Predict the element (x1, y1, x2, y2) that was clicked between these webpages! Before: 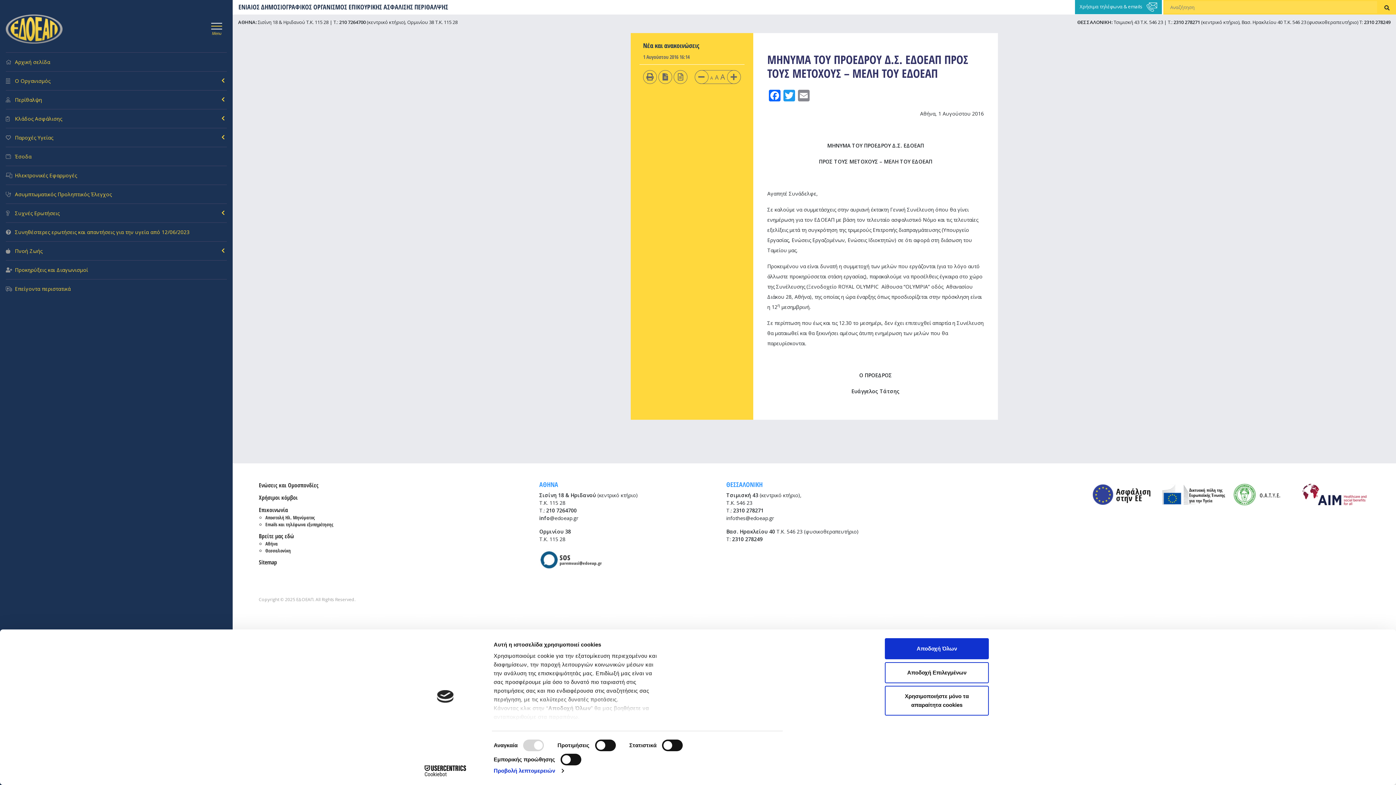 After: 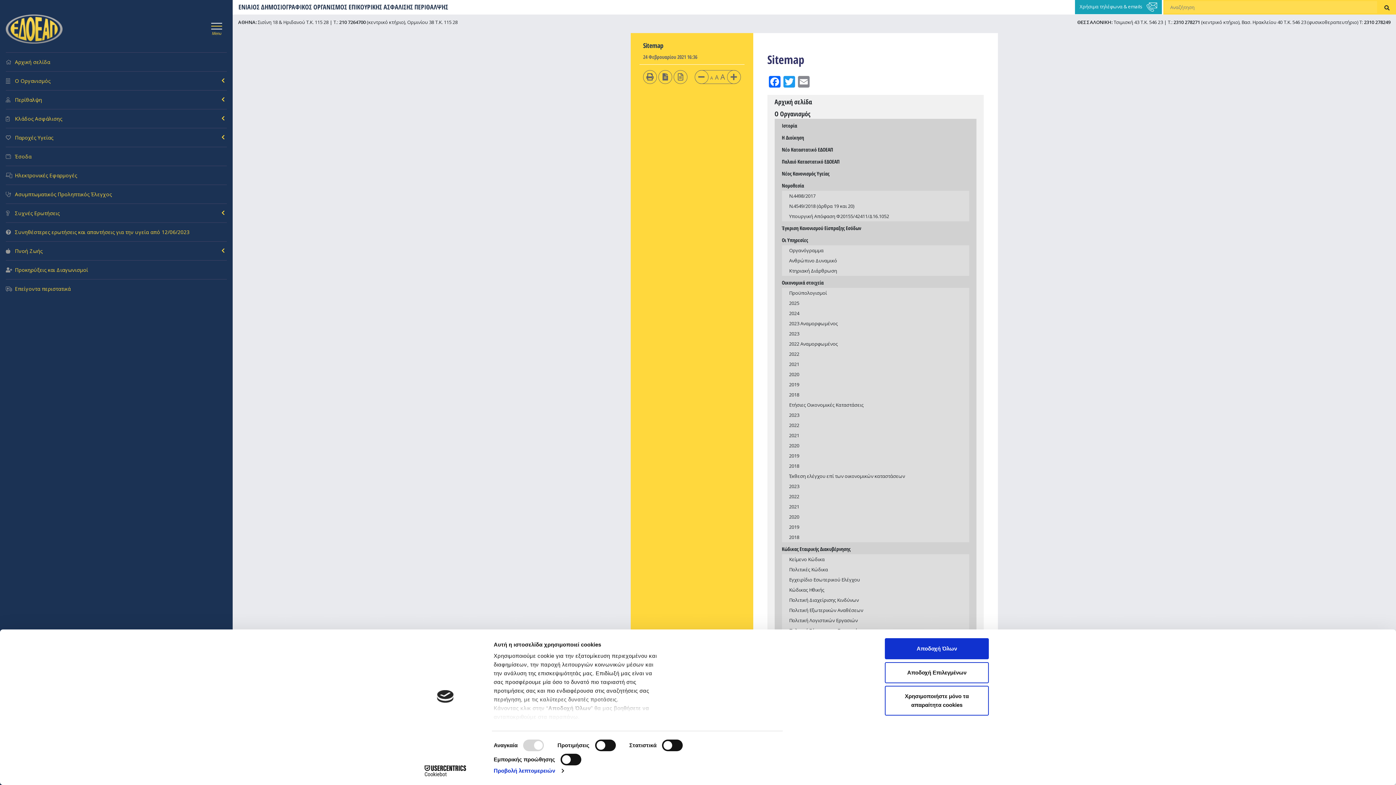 Action: bbox: (258, 578, 277, 586) label: Sitemap